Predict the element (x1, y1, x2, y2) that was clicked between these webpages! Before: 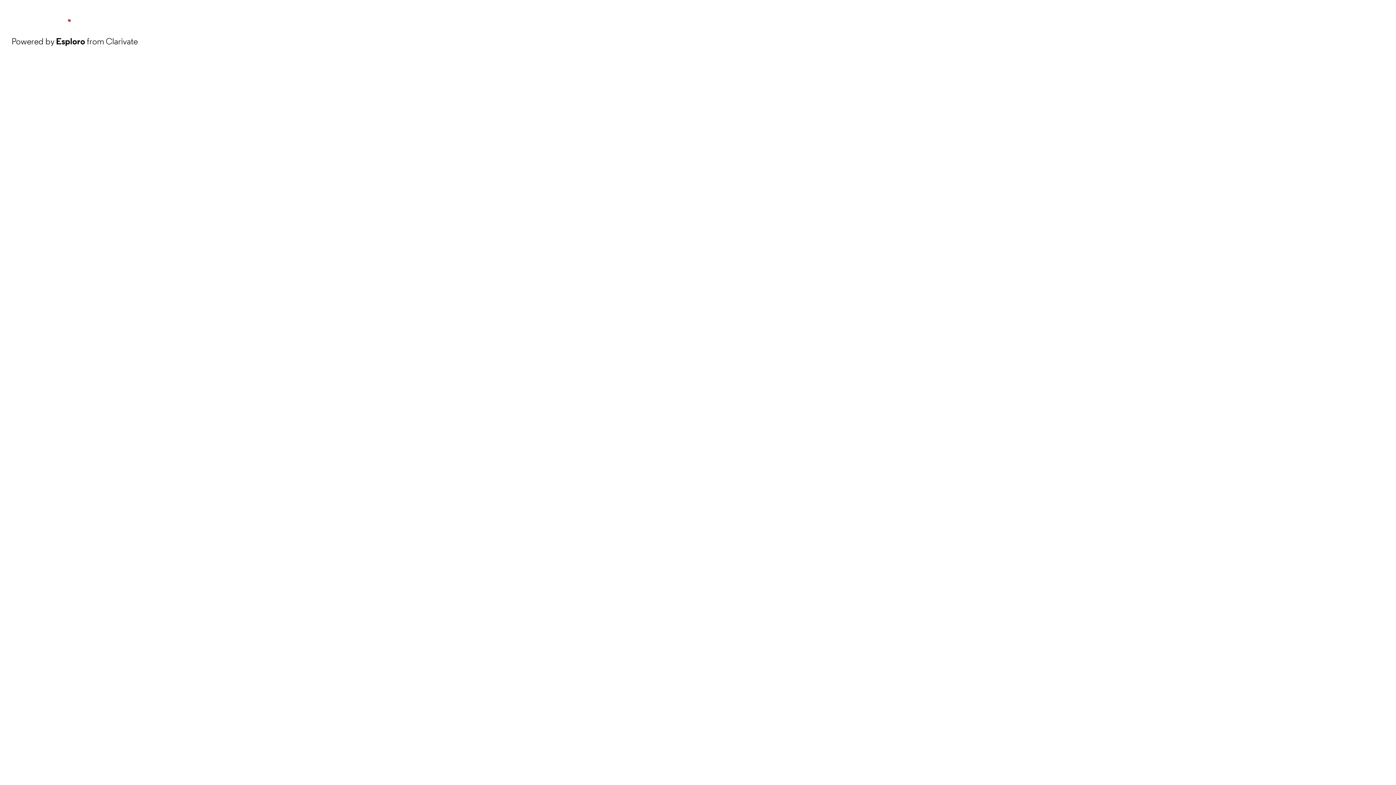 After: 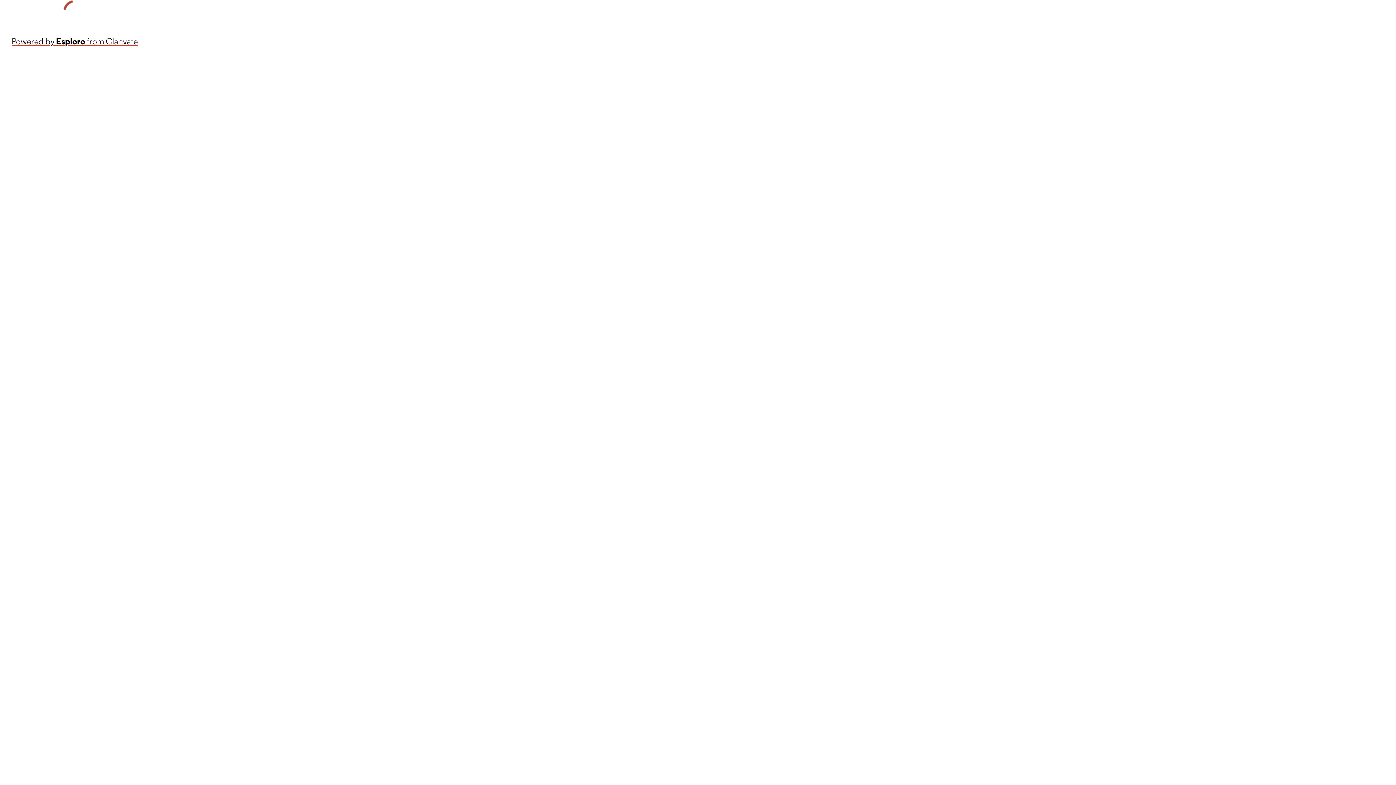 Action: bbox: (11, 34, 137, 48) label: Powered by Esploro from Clarivate